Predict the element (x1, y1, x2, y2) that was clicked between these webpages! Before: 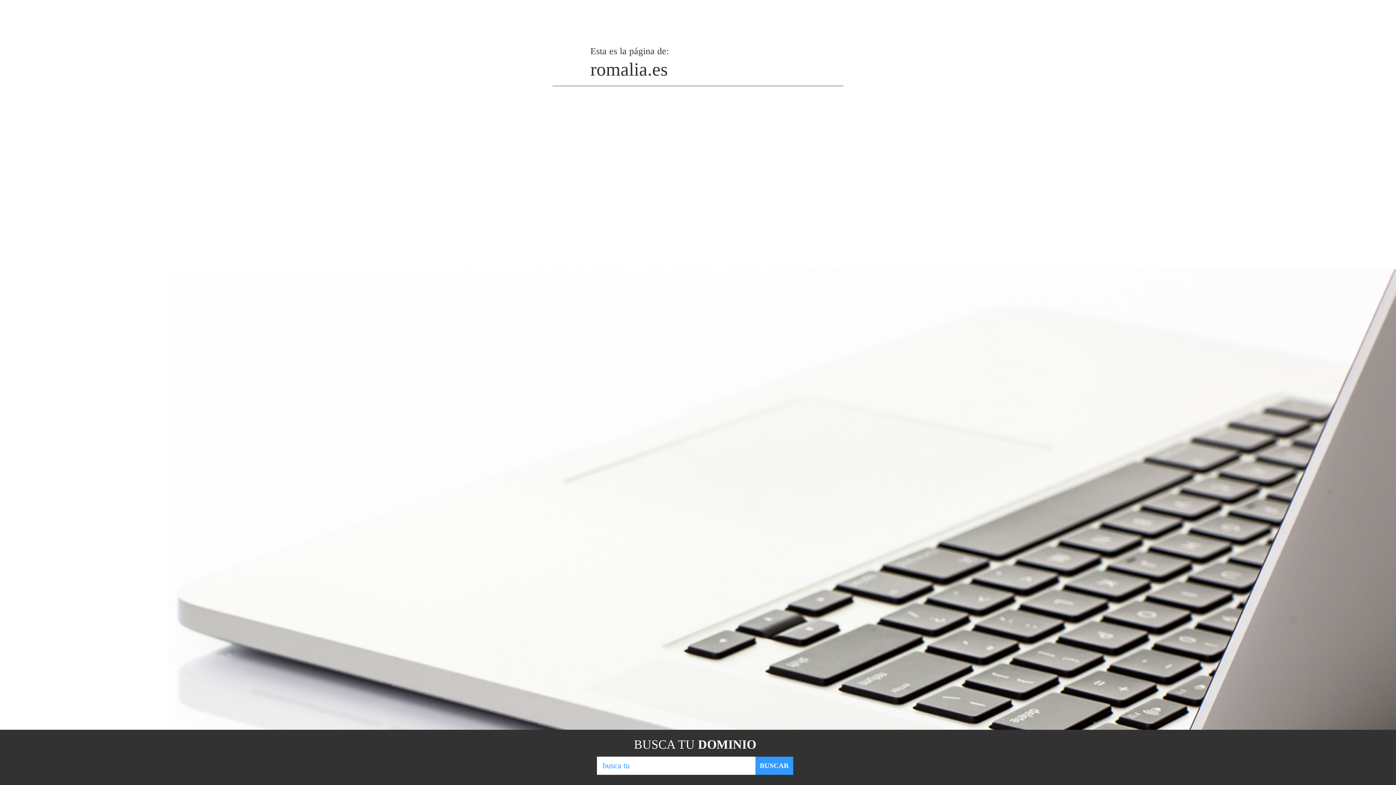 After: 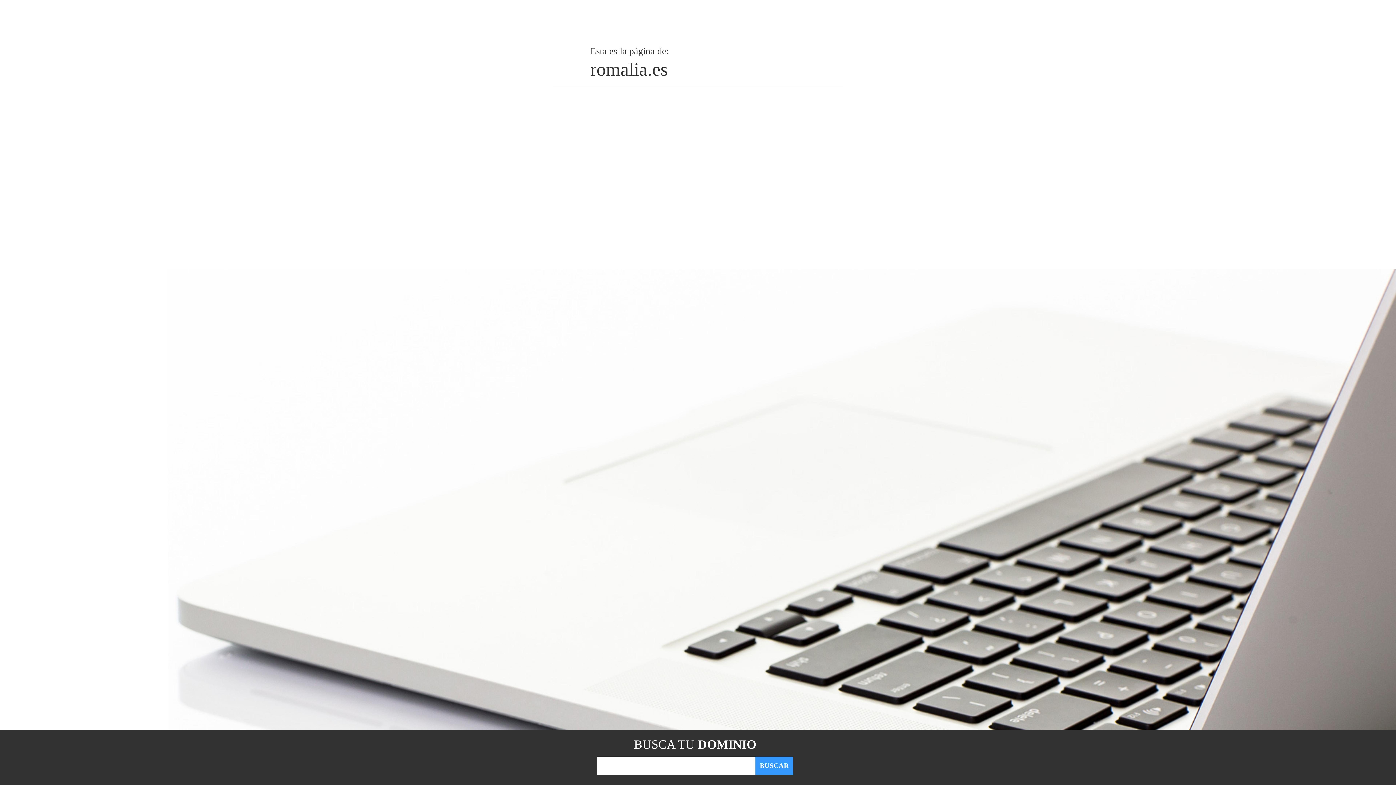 Action: label: BUSCAR bbox: (755, 757, 793, 775)